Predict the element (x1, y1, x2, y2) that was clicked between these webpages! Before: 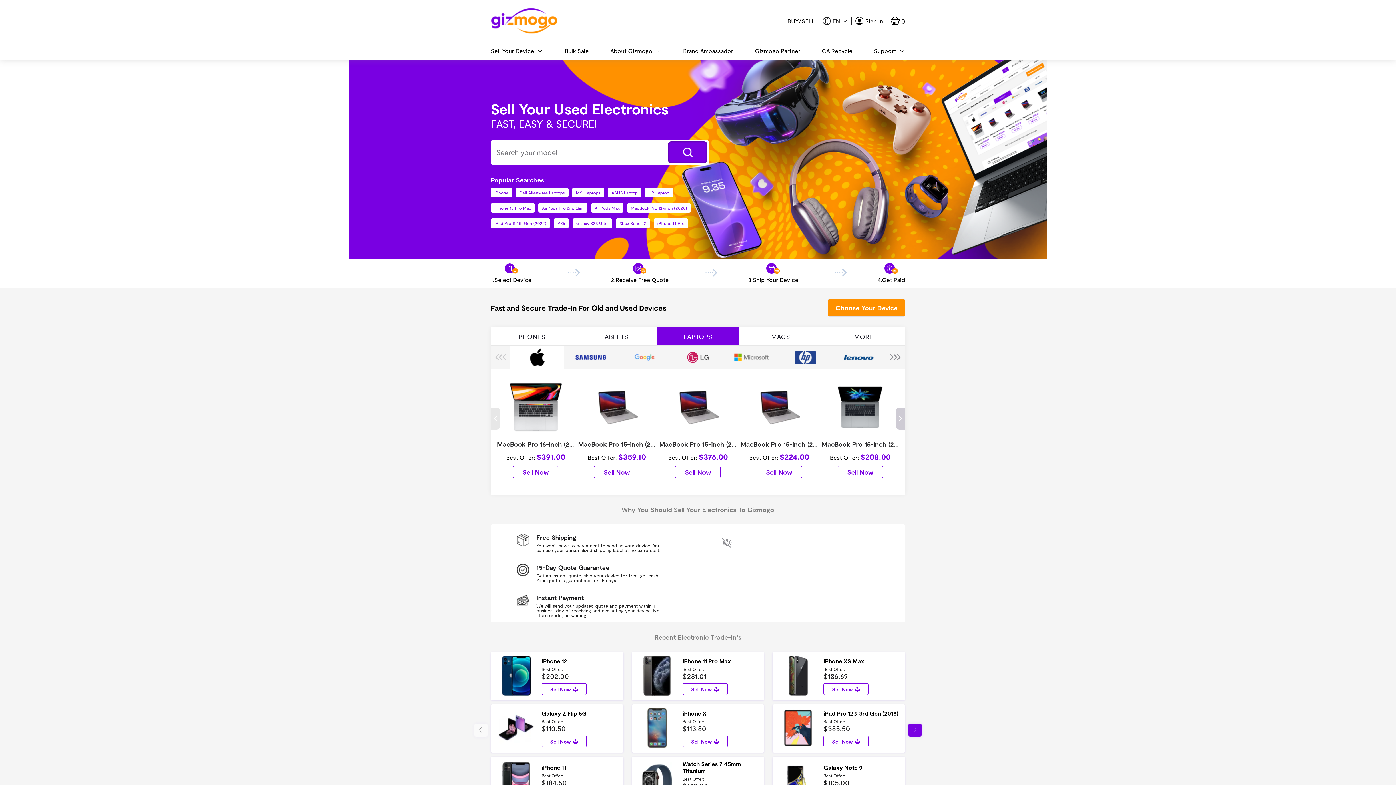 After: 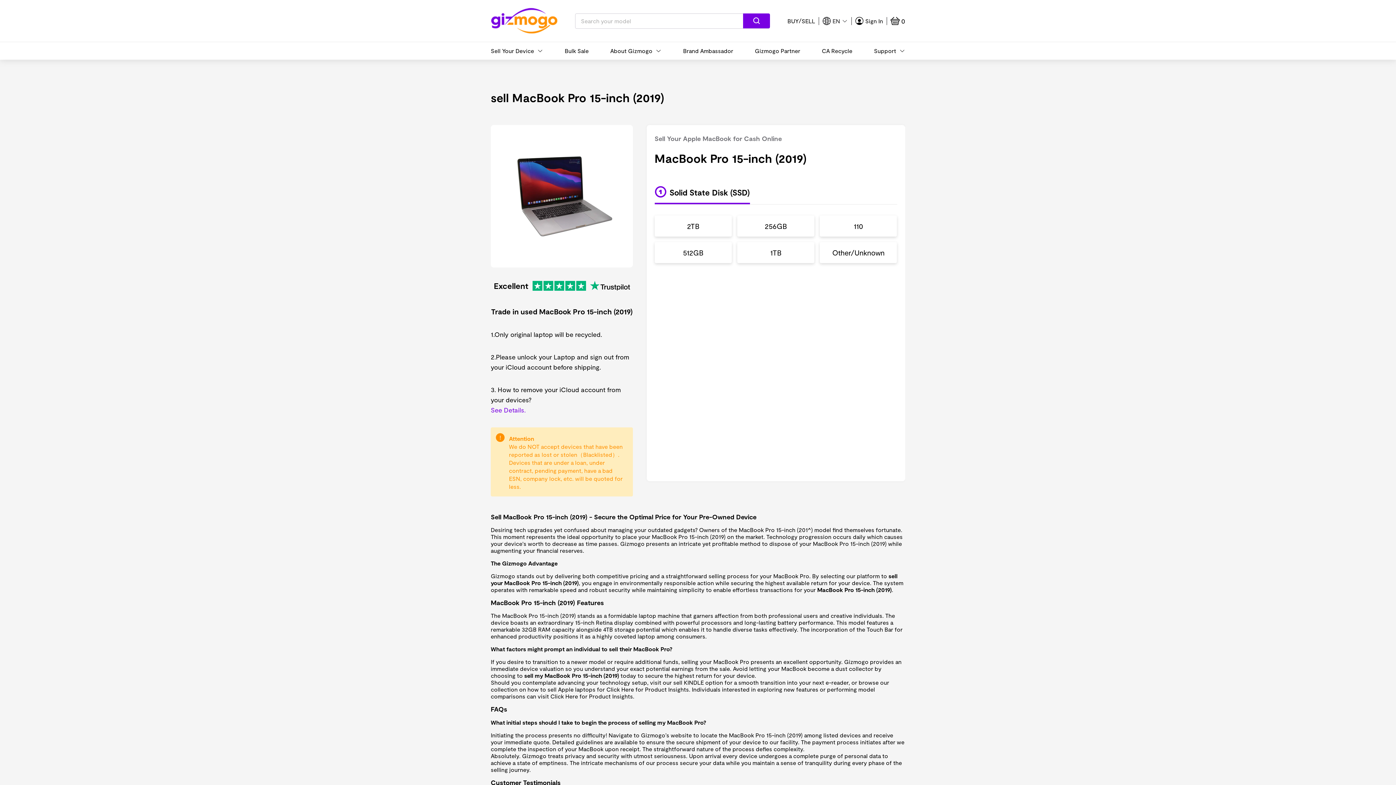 Action: label: MacBook Pro 15-inch (2019)
Best Offer: $359.10
Sell Now bbox: (576, 369, 657, 494)